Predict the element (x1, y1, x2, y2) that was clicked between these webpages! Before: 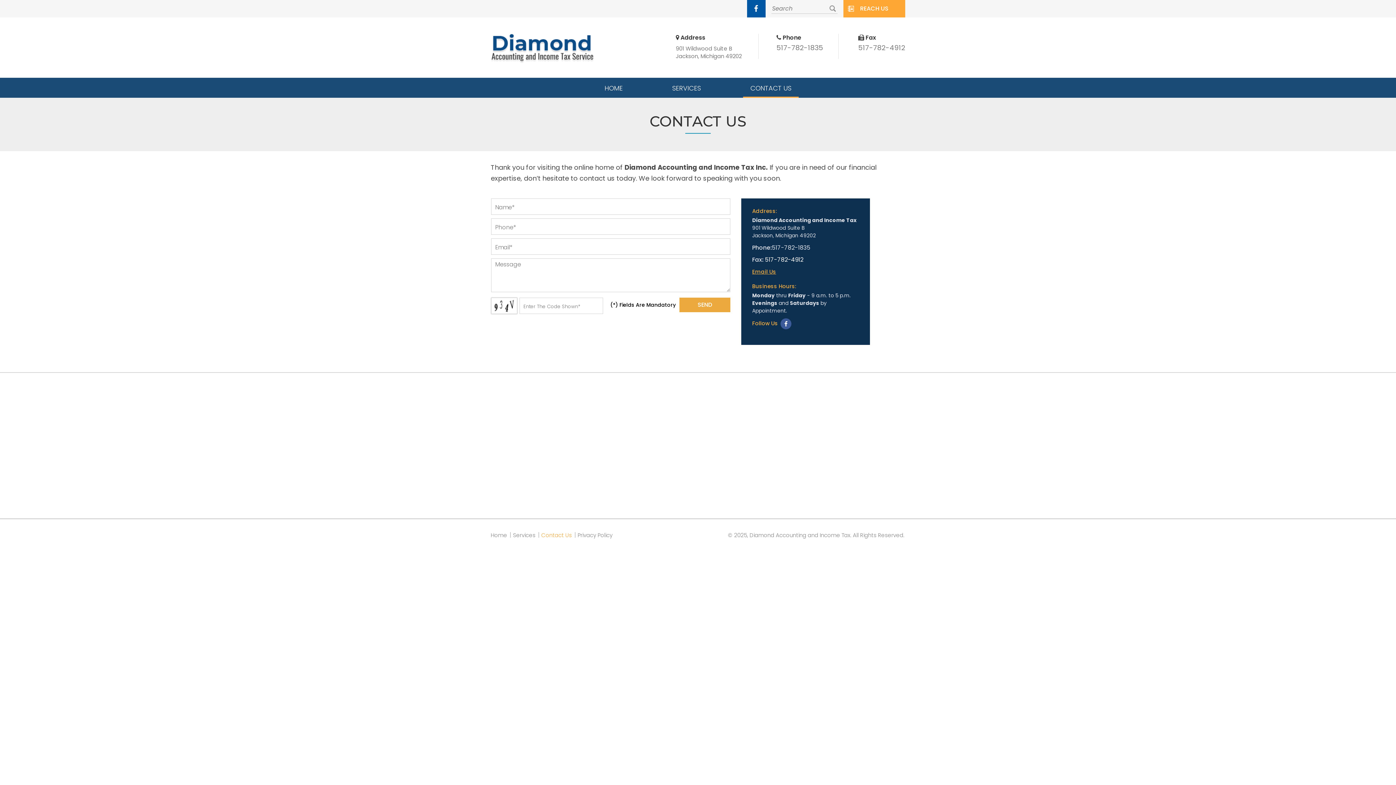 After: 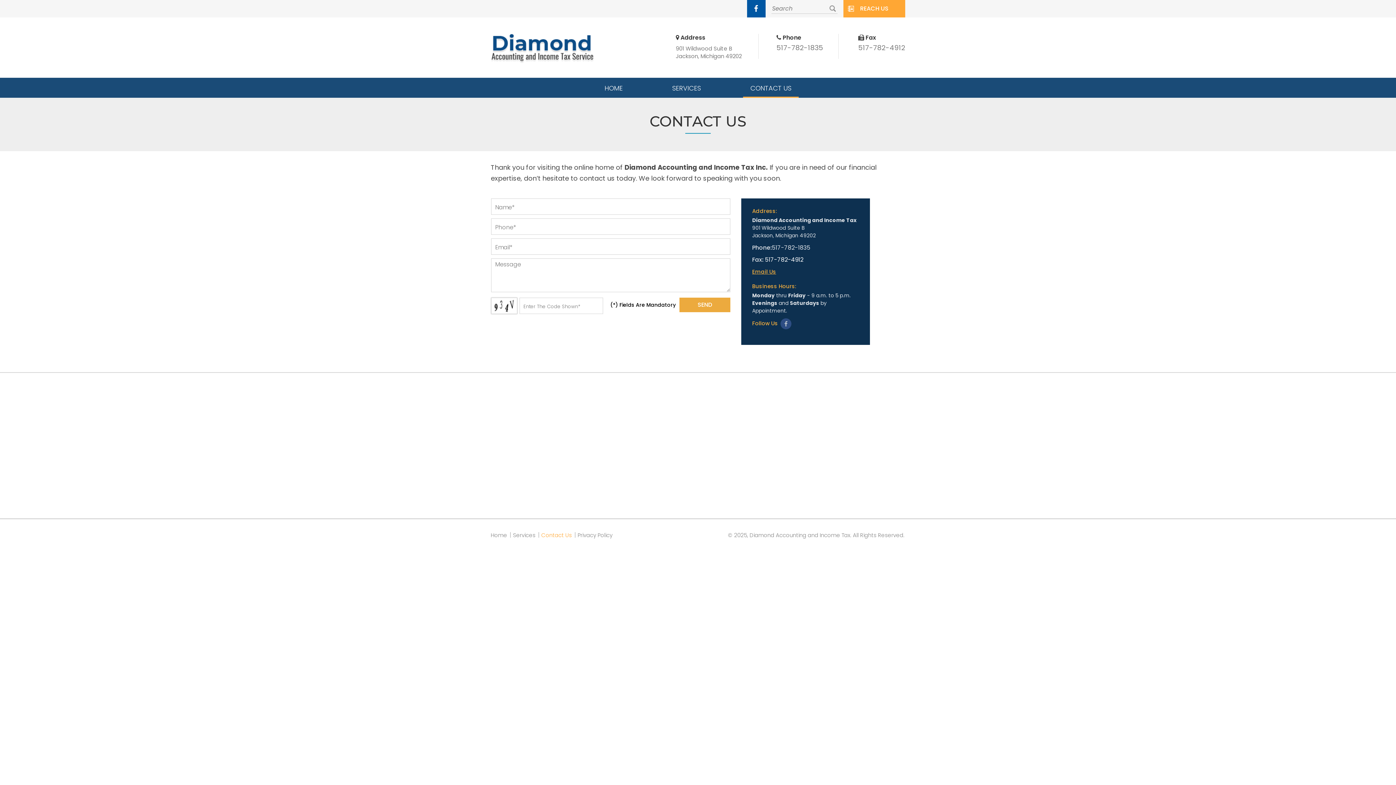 Action: bbox: (780, 318, 791, 329)